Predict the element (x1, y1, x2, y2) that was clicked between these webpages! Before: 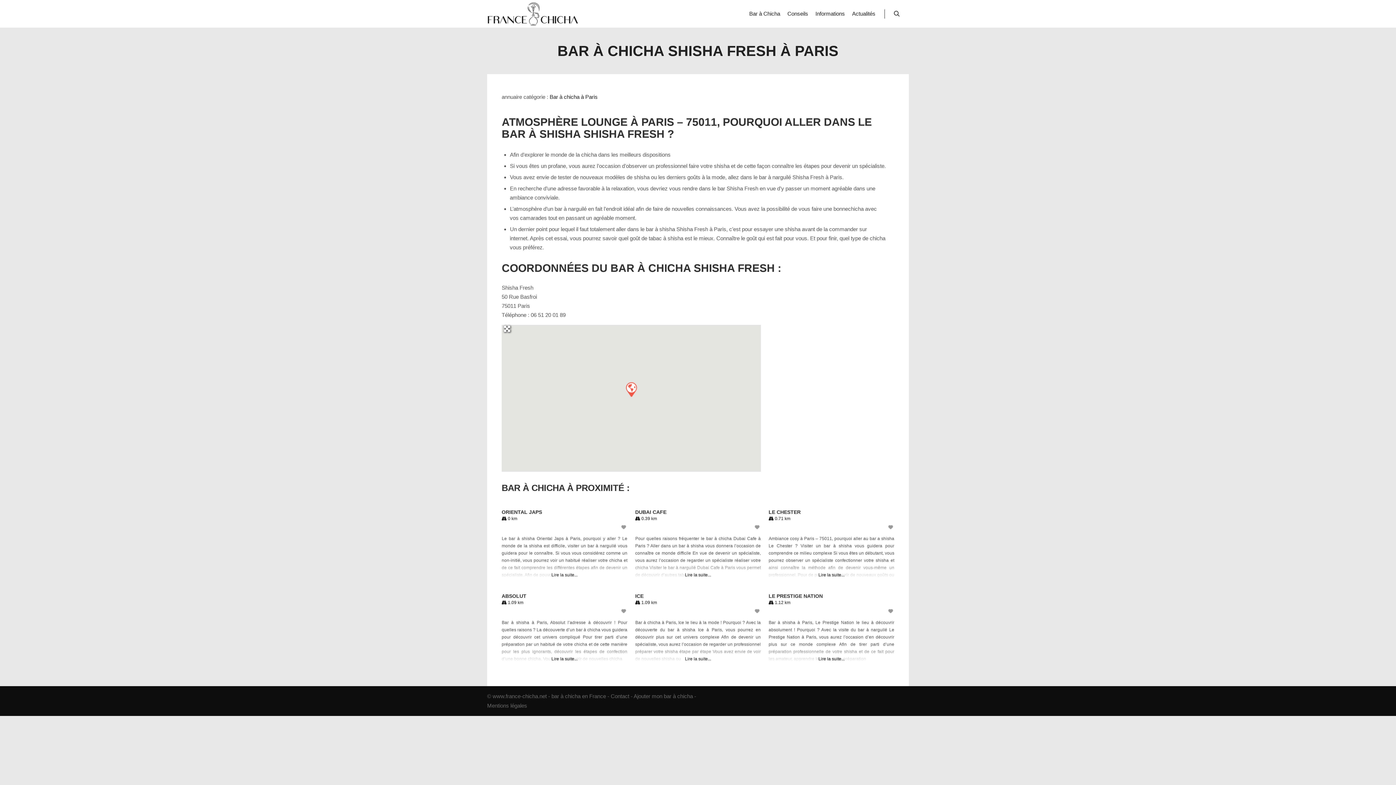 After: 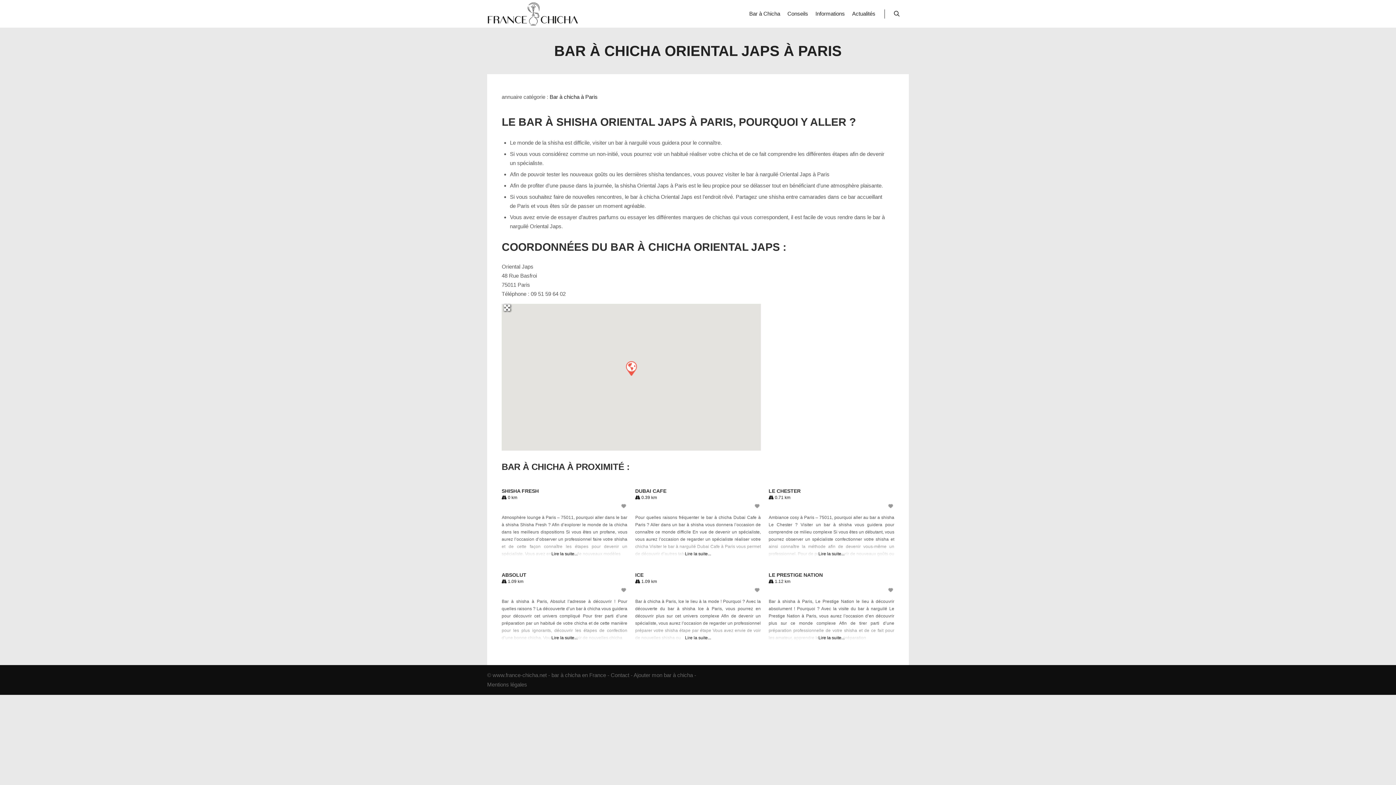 Action: bbox: (501, 560, 627, 579) label: Lire la suite...